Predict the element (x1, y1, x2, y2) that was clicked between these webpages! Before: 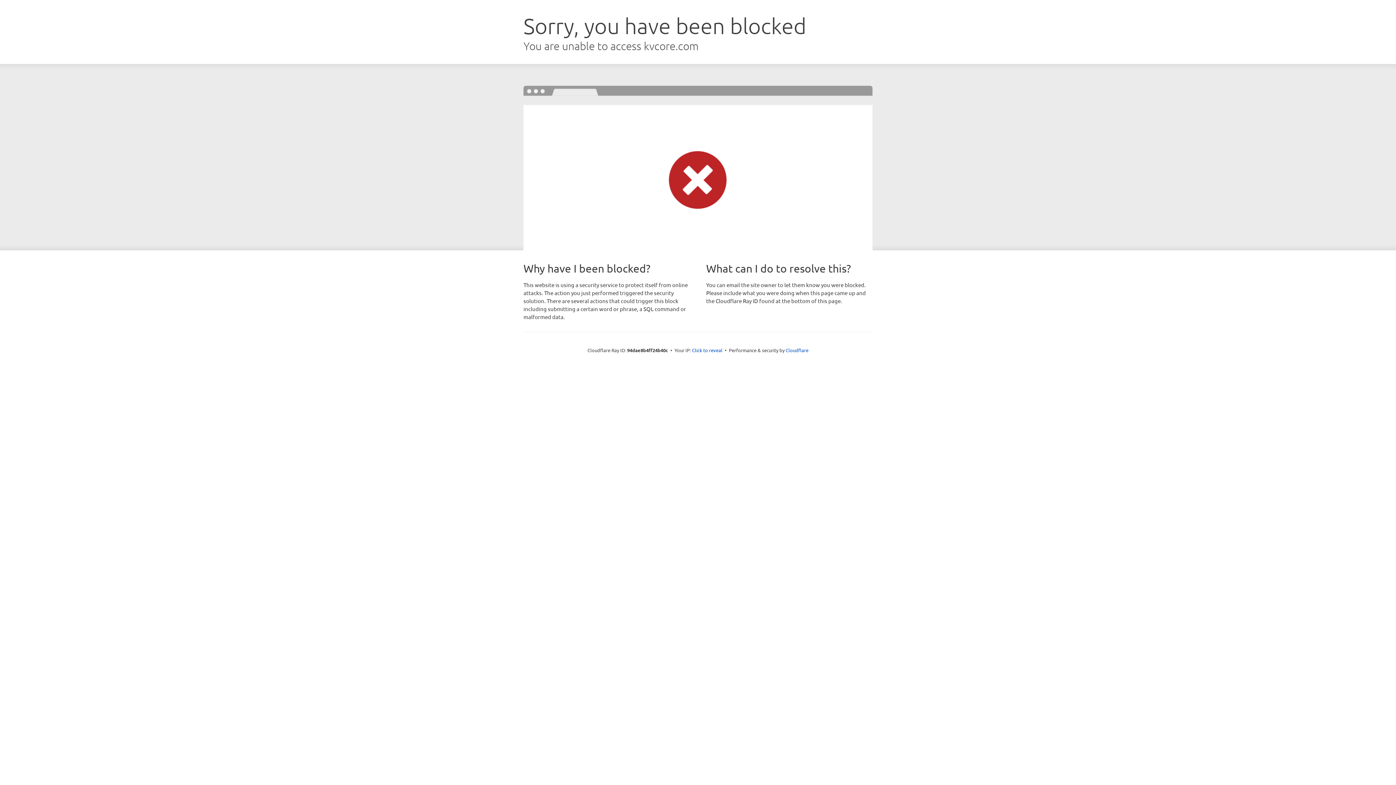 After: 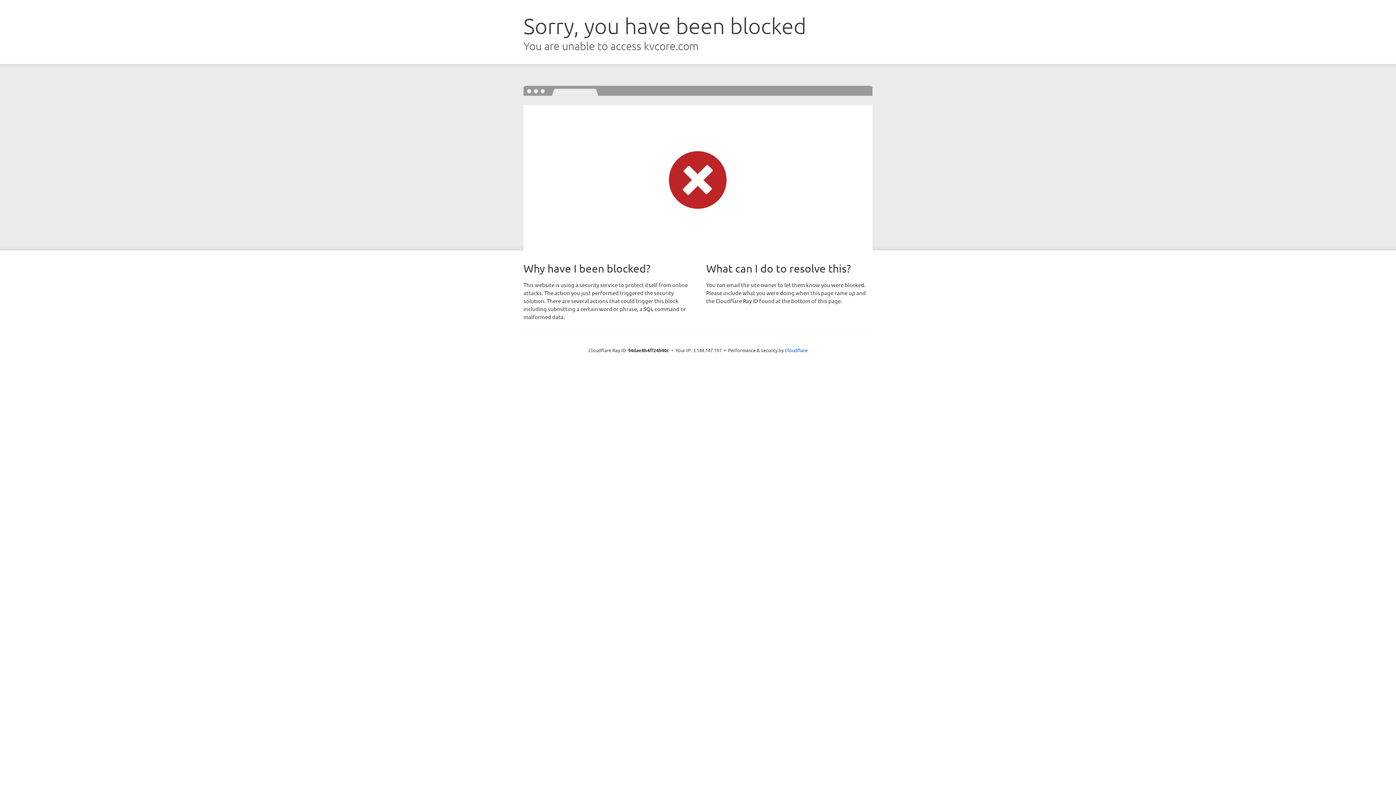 Action: label: Click to reveal bbox: (692, 346, 722, 353)